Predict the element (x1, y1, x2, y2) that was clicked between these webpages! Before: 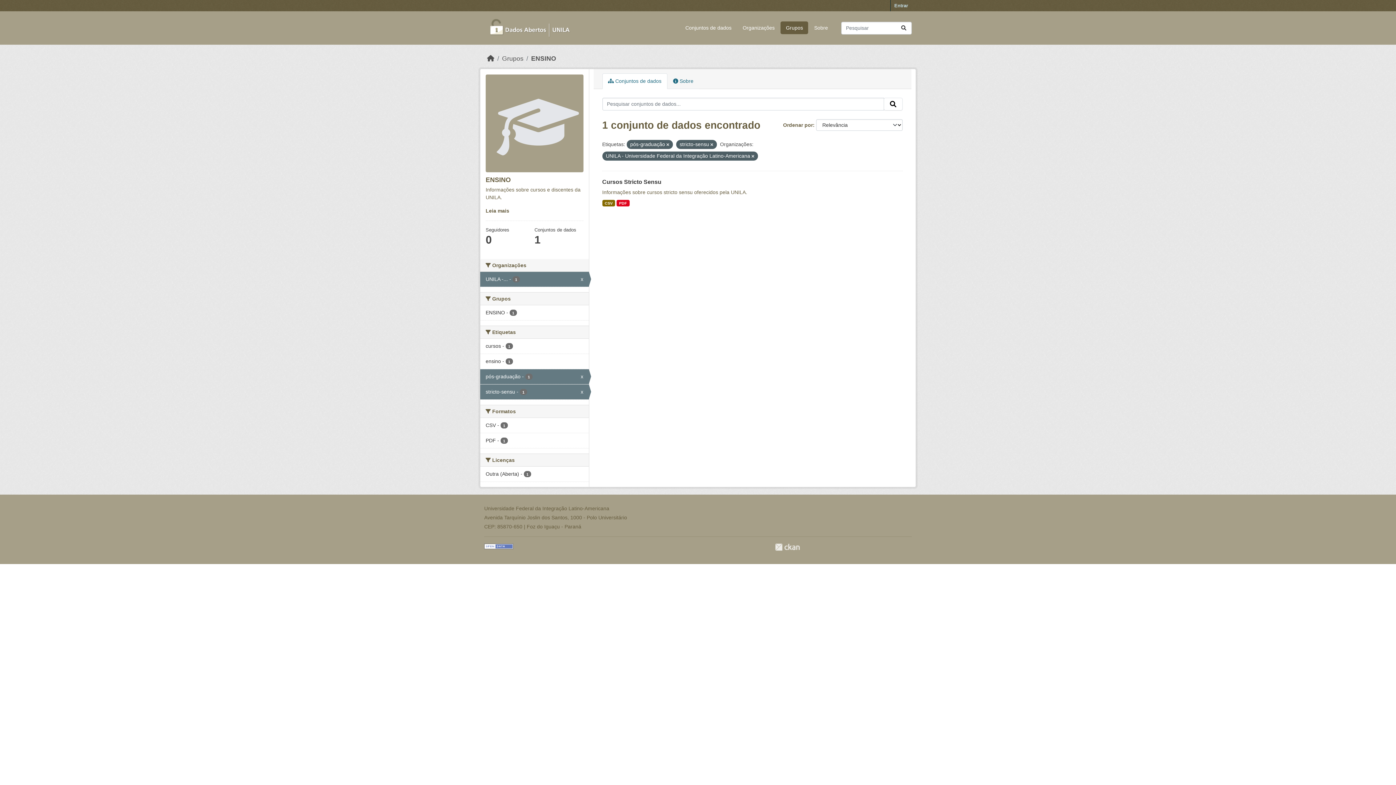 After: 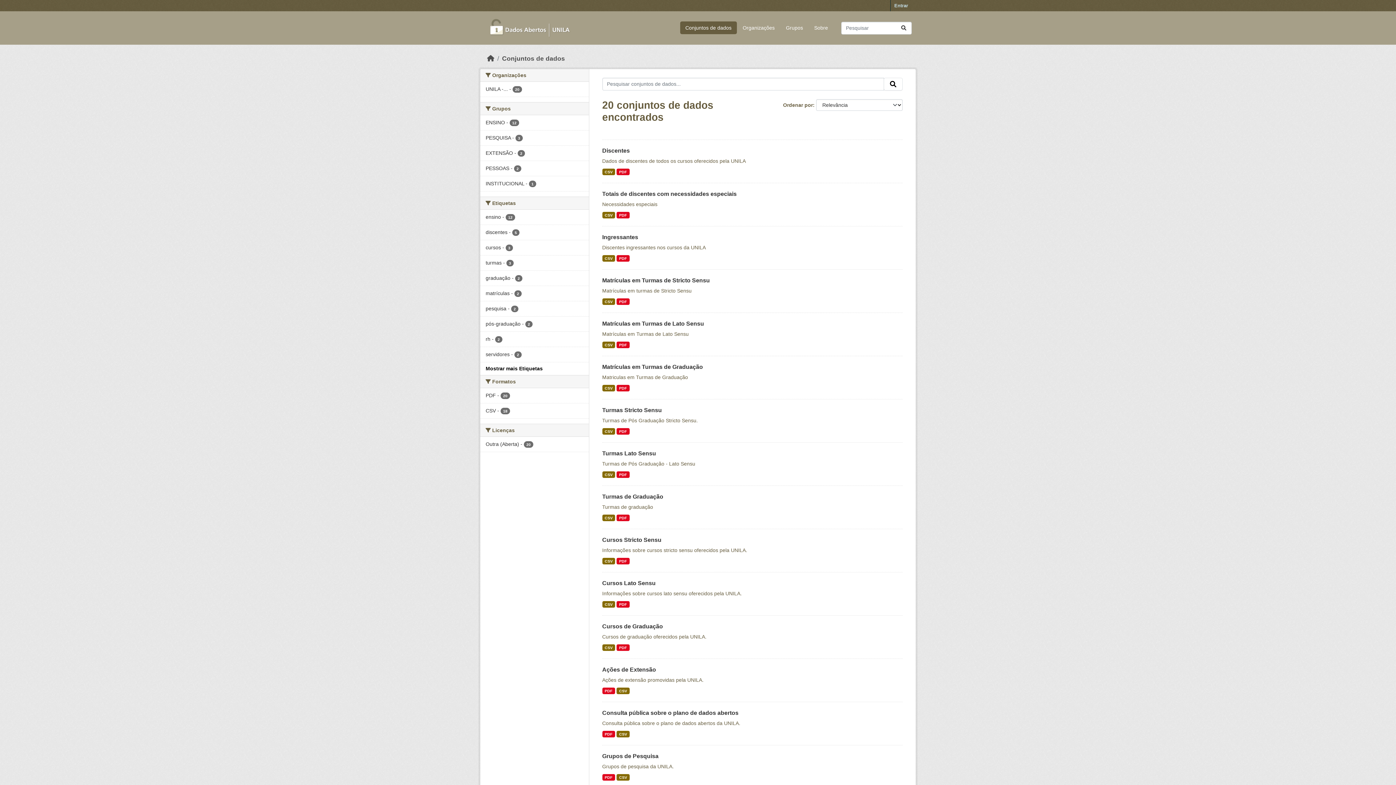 Action: label: Conjuntos de dados bbox: (680, 21, 736, 34)